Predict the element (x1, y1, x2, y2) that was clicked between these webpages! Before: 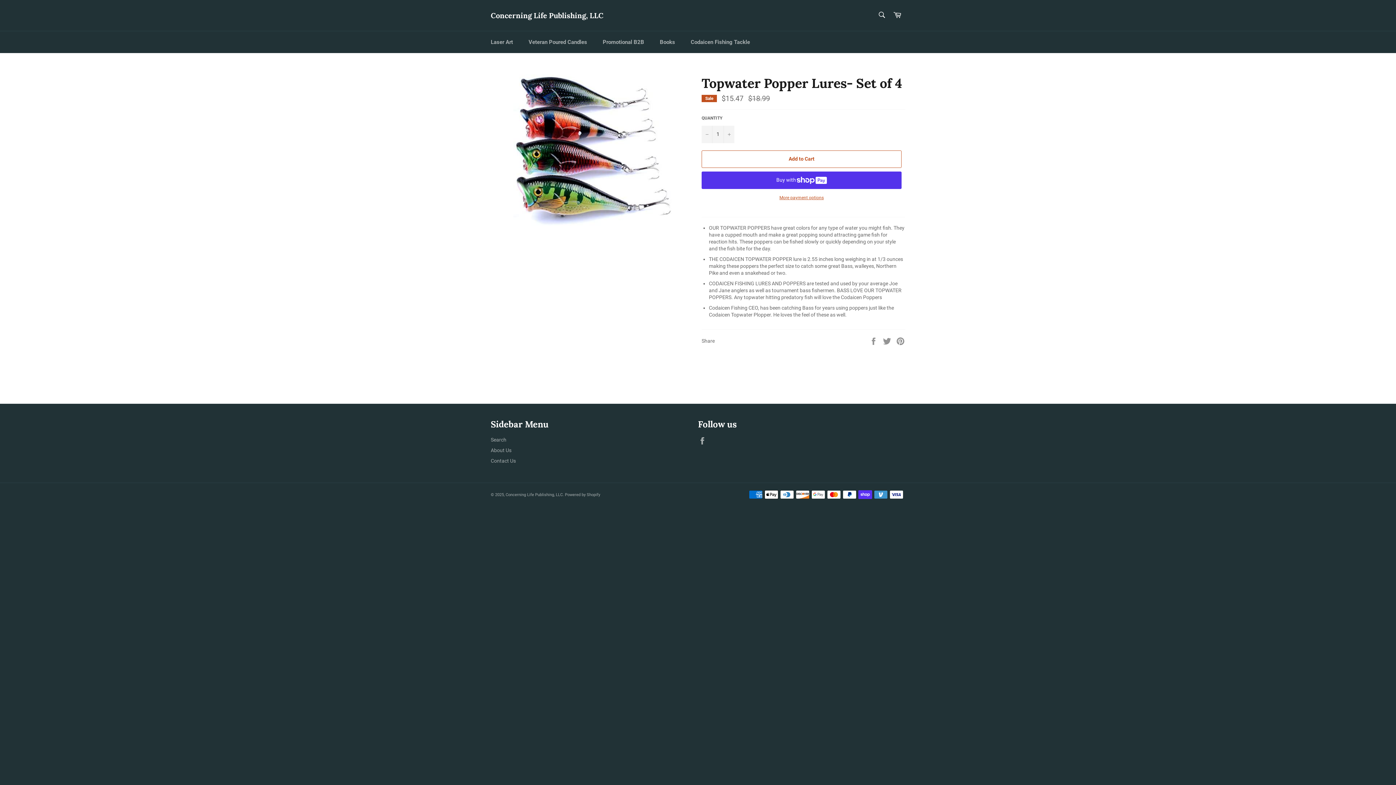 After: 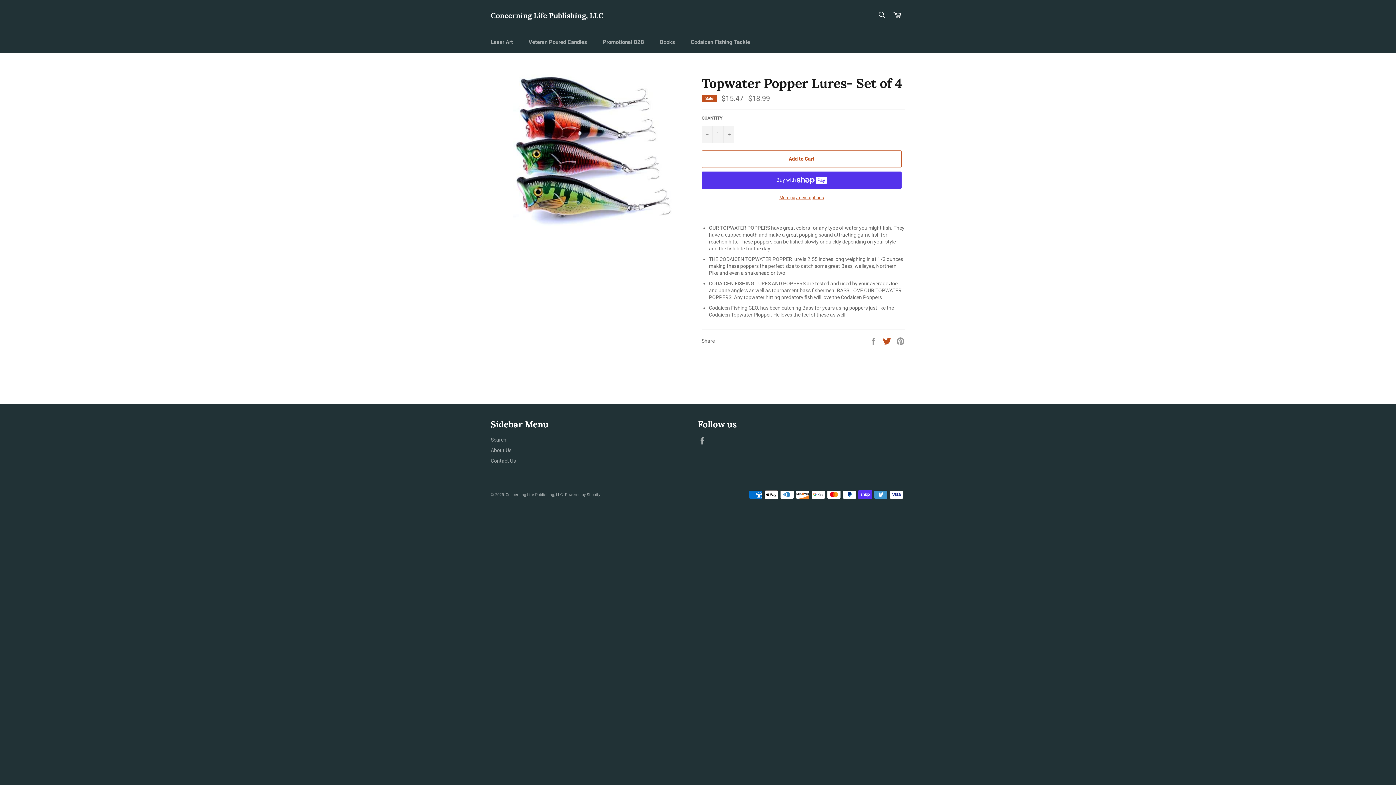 Action: bbox: (882, 337, 892, 343) label:  
Tweet on Twitter